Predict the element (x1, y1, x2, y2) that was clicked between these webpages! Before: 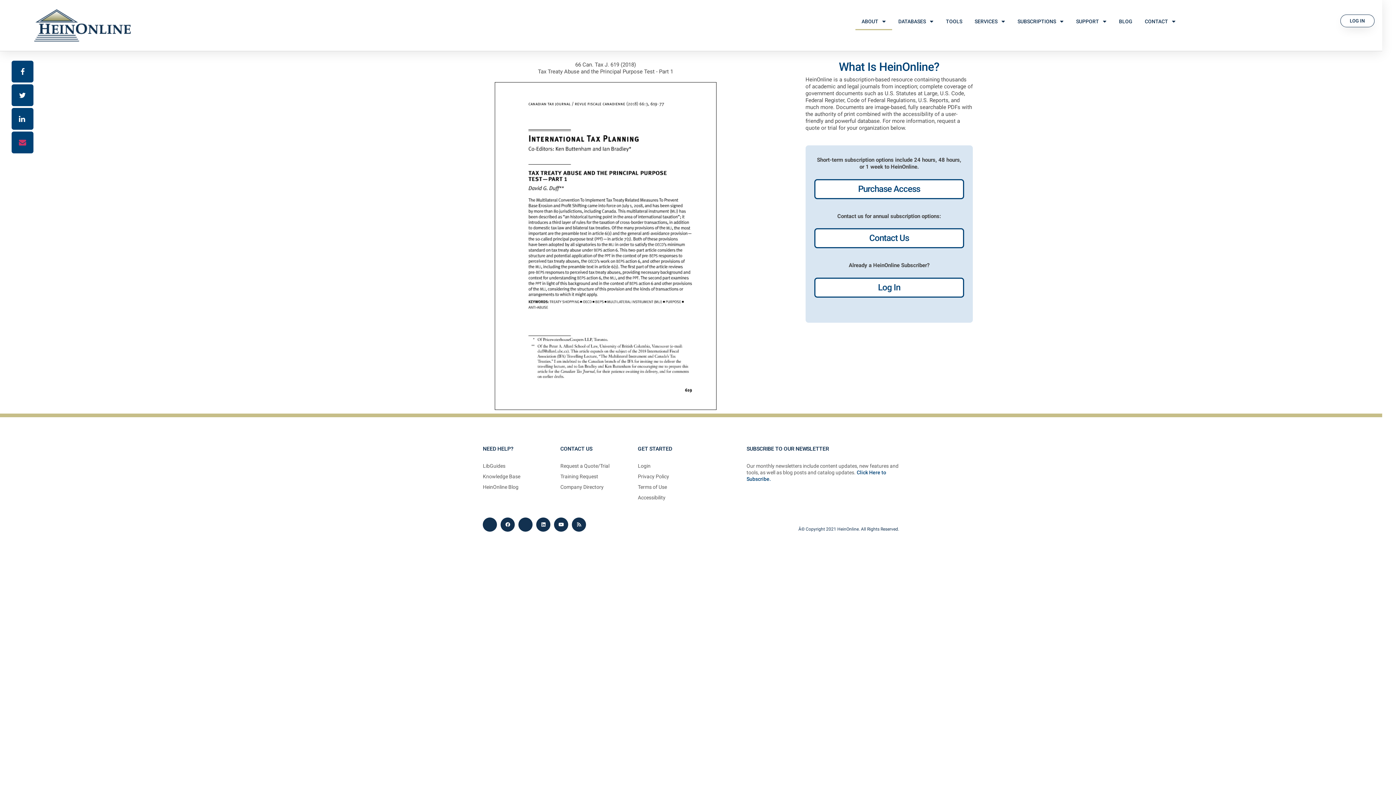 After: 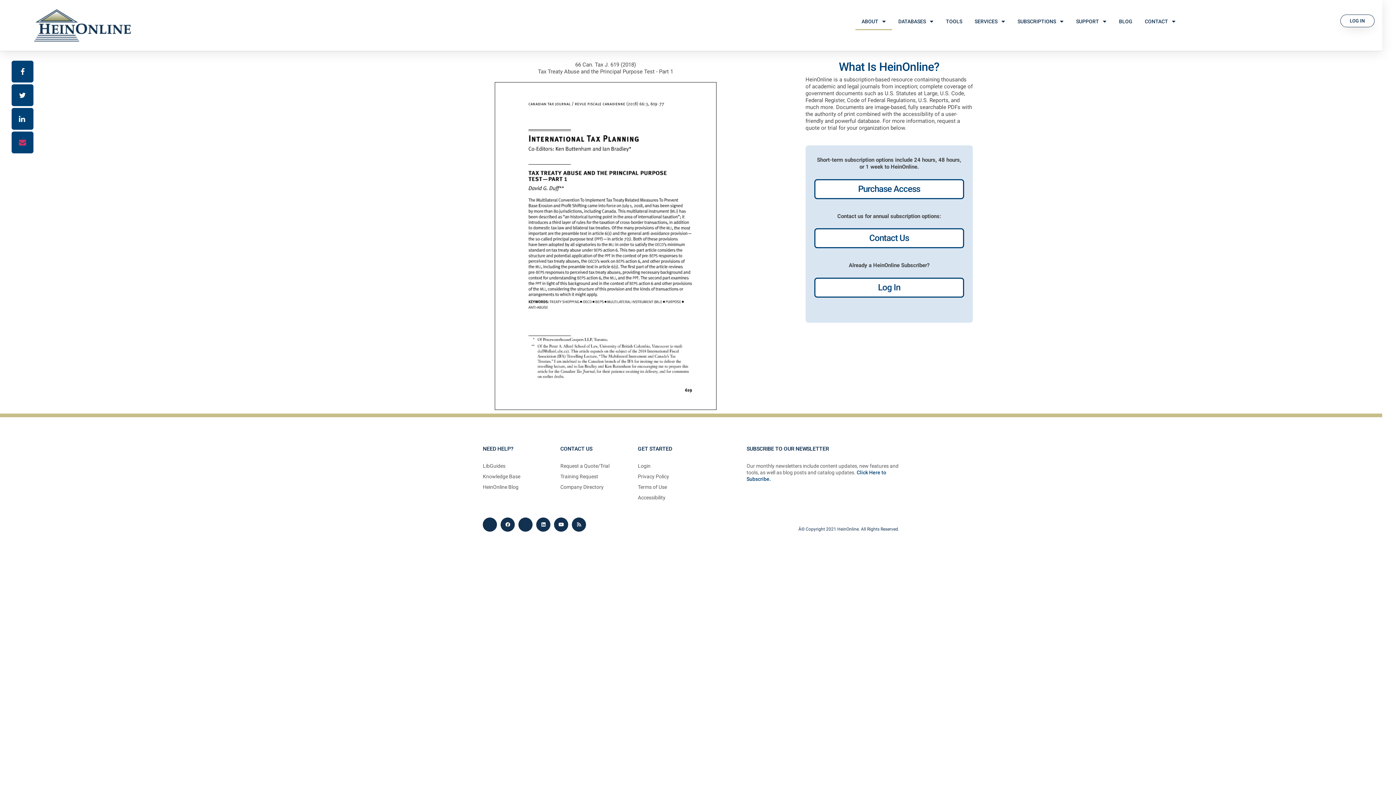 Action: label: HeinOnline Blog bbox: (483, 484, 553, 490)